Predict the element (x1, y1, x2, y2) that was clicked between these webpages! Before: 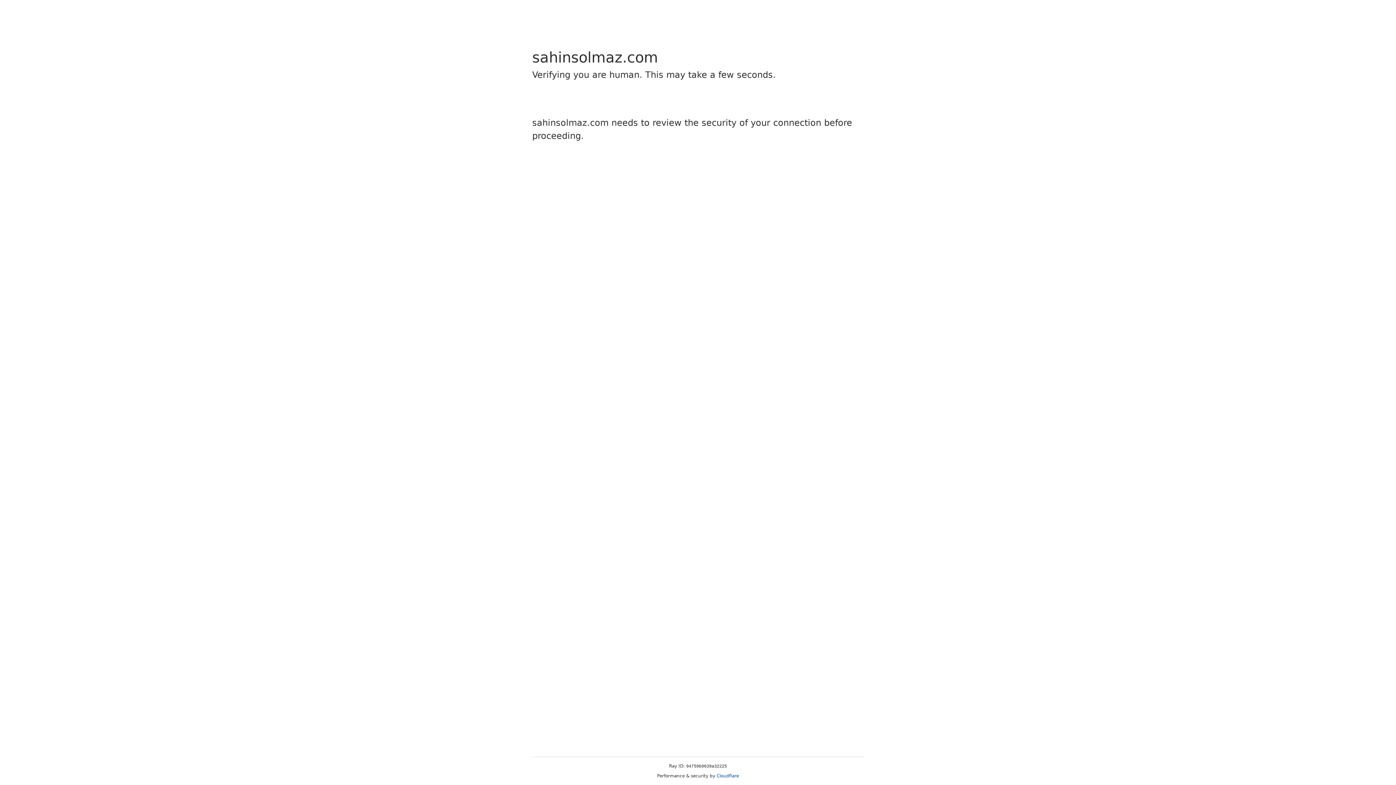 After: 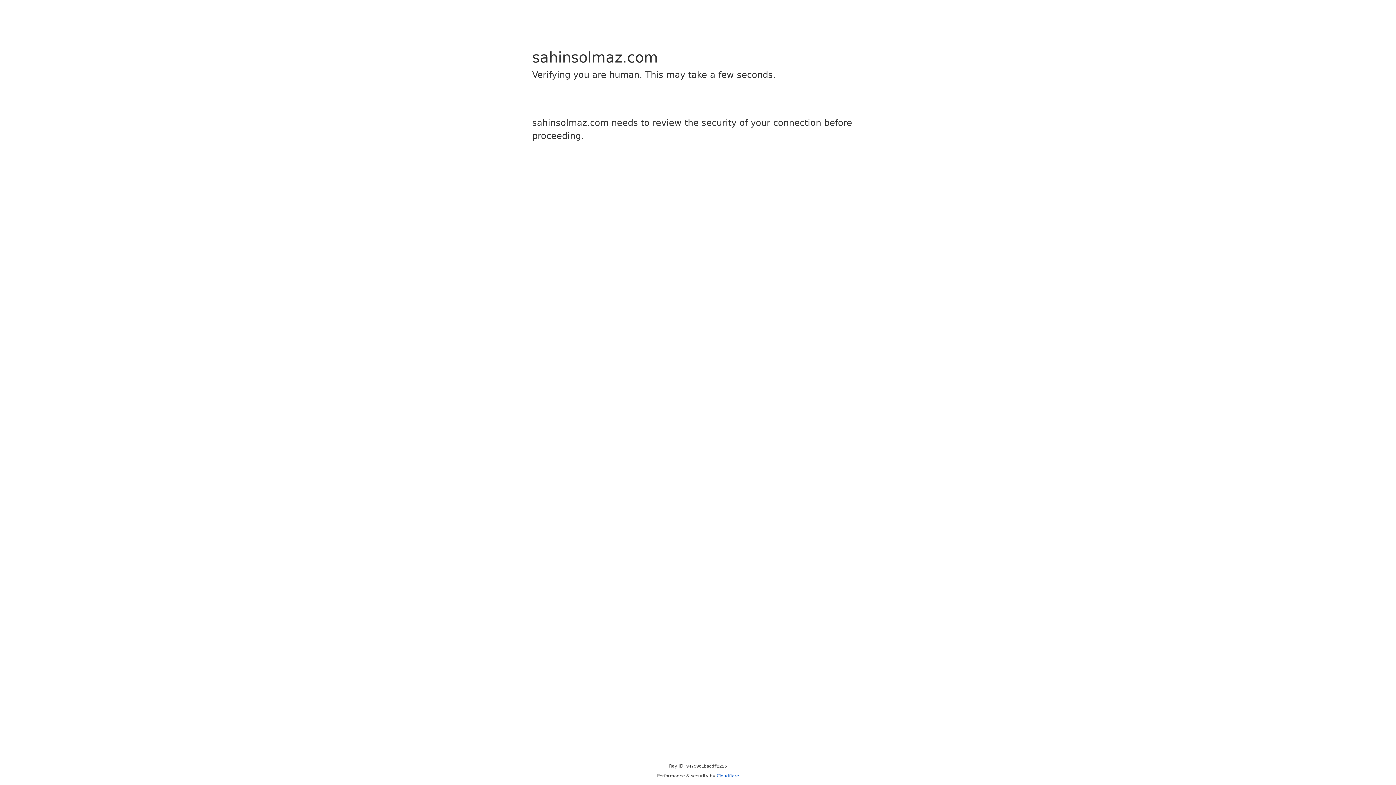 Action: bbox: (716, 773, 739, 778) label: Cloudflare